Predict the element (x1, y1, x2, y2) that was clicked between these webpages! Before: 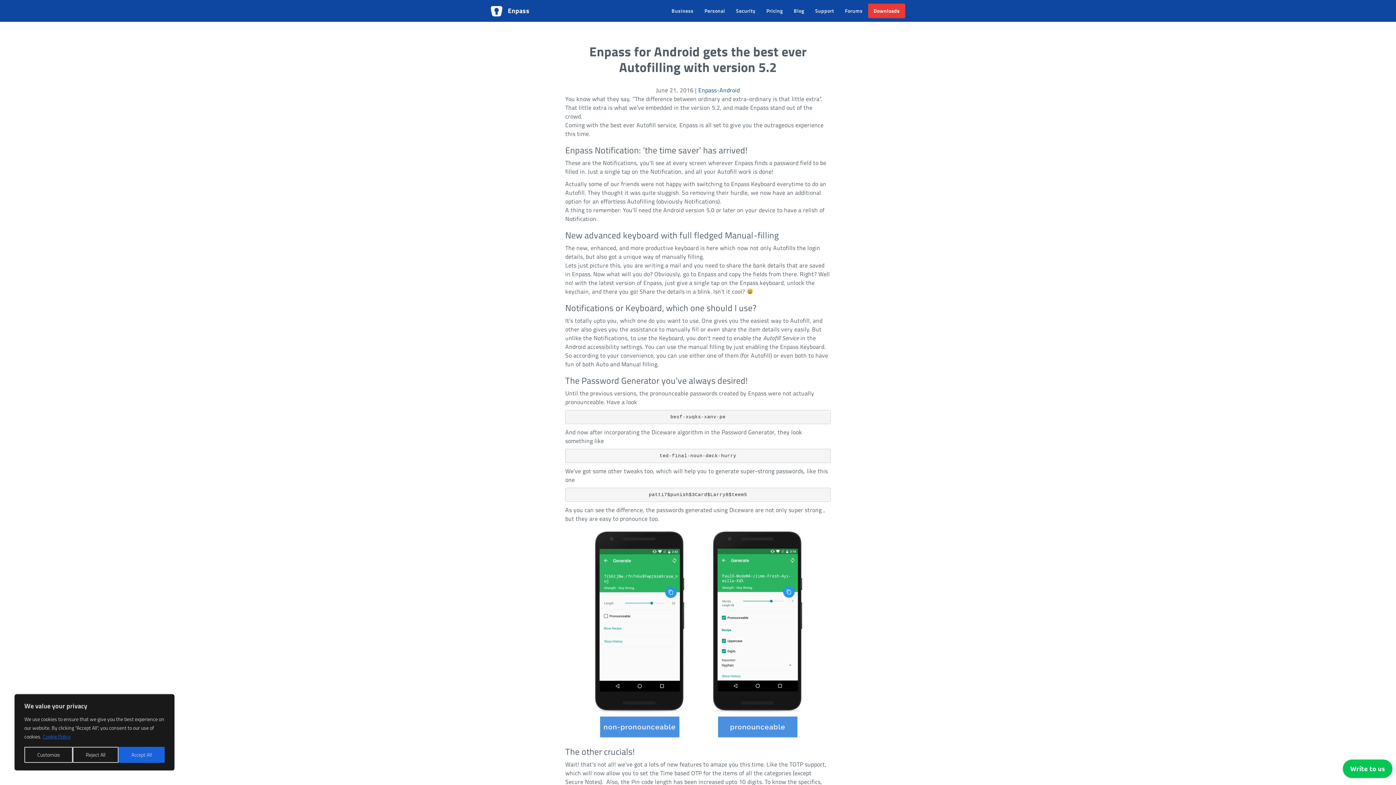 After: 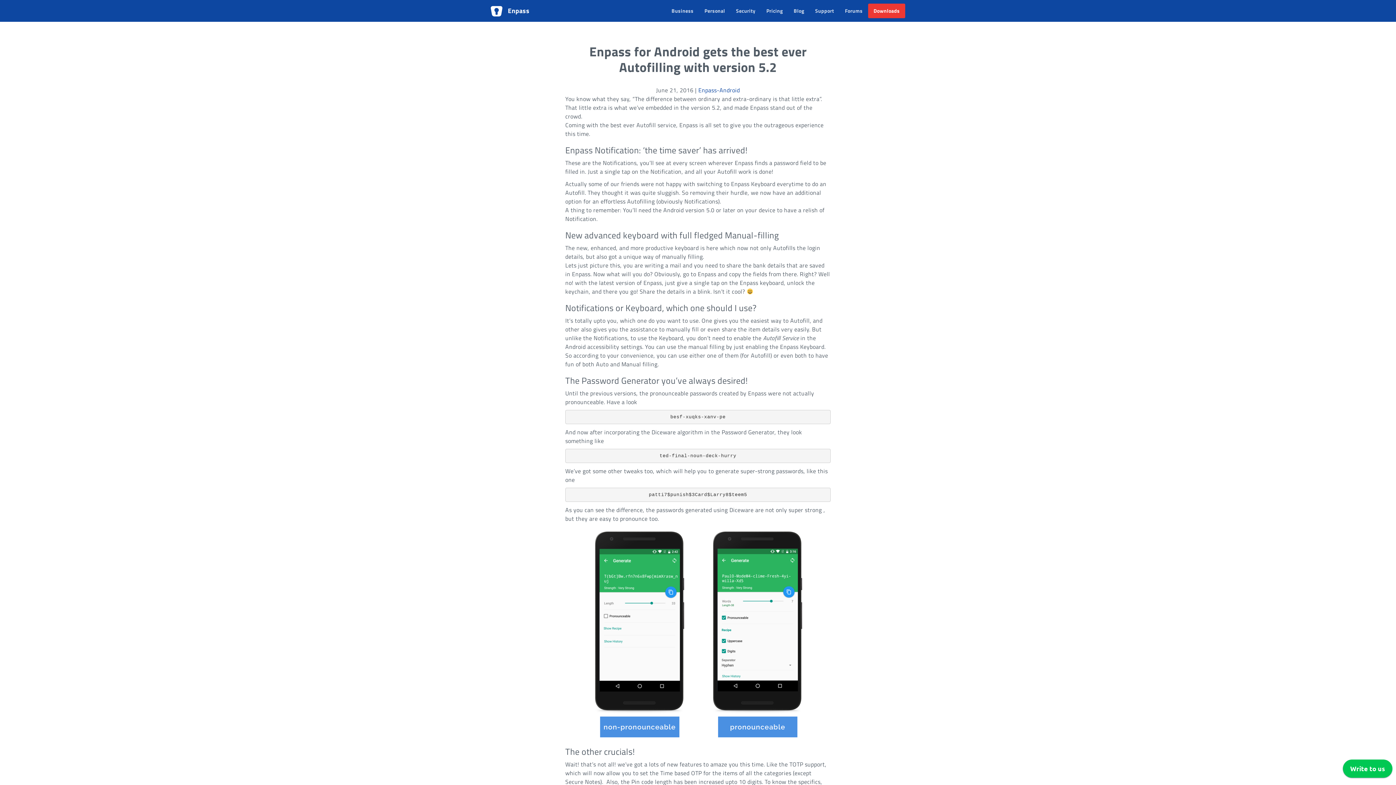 Action: bbox: (72, 747, 118, 763) label: Reject All